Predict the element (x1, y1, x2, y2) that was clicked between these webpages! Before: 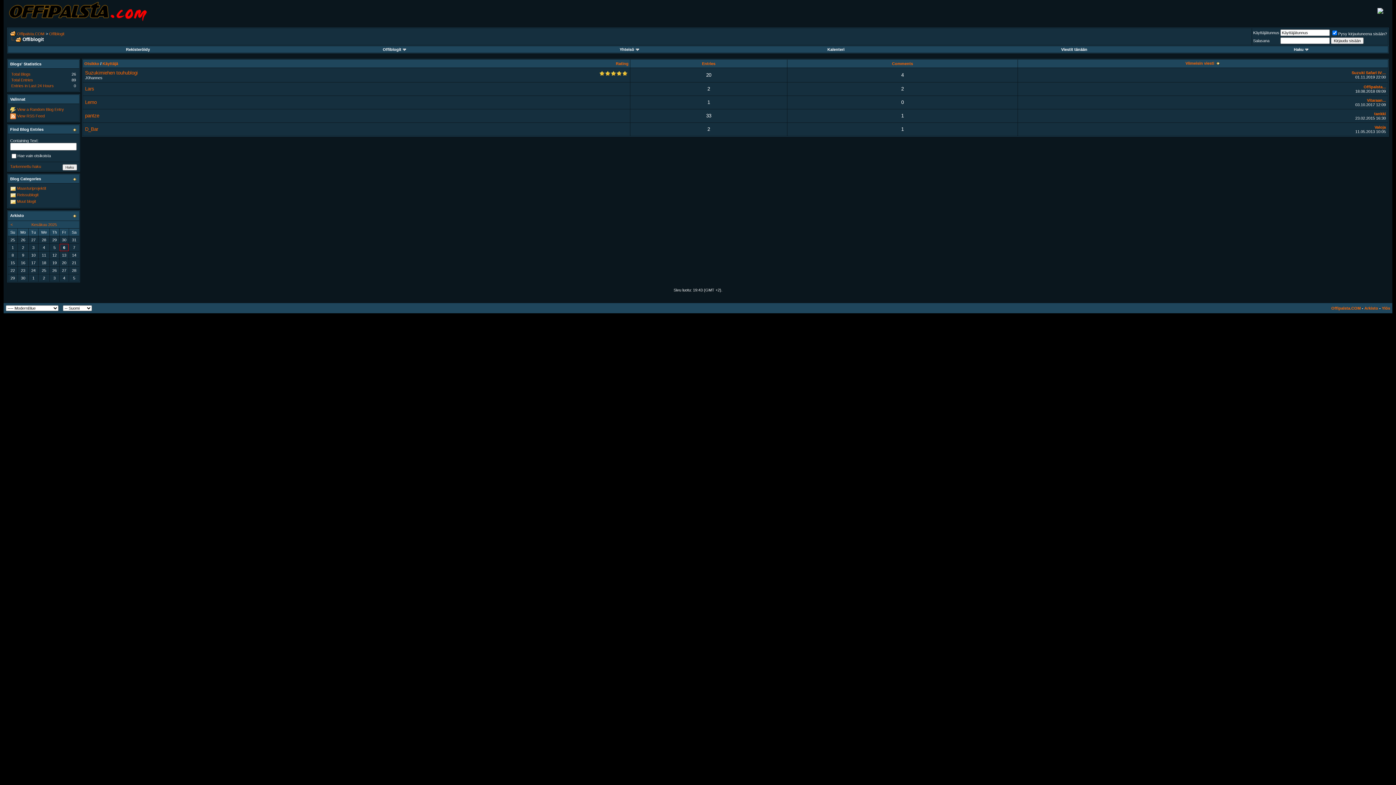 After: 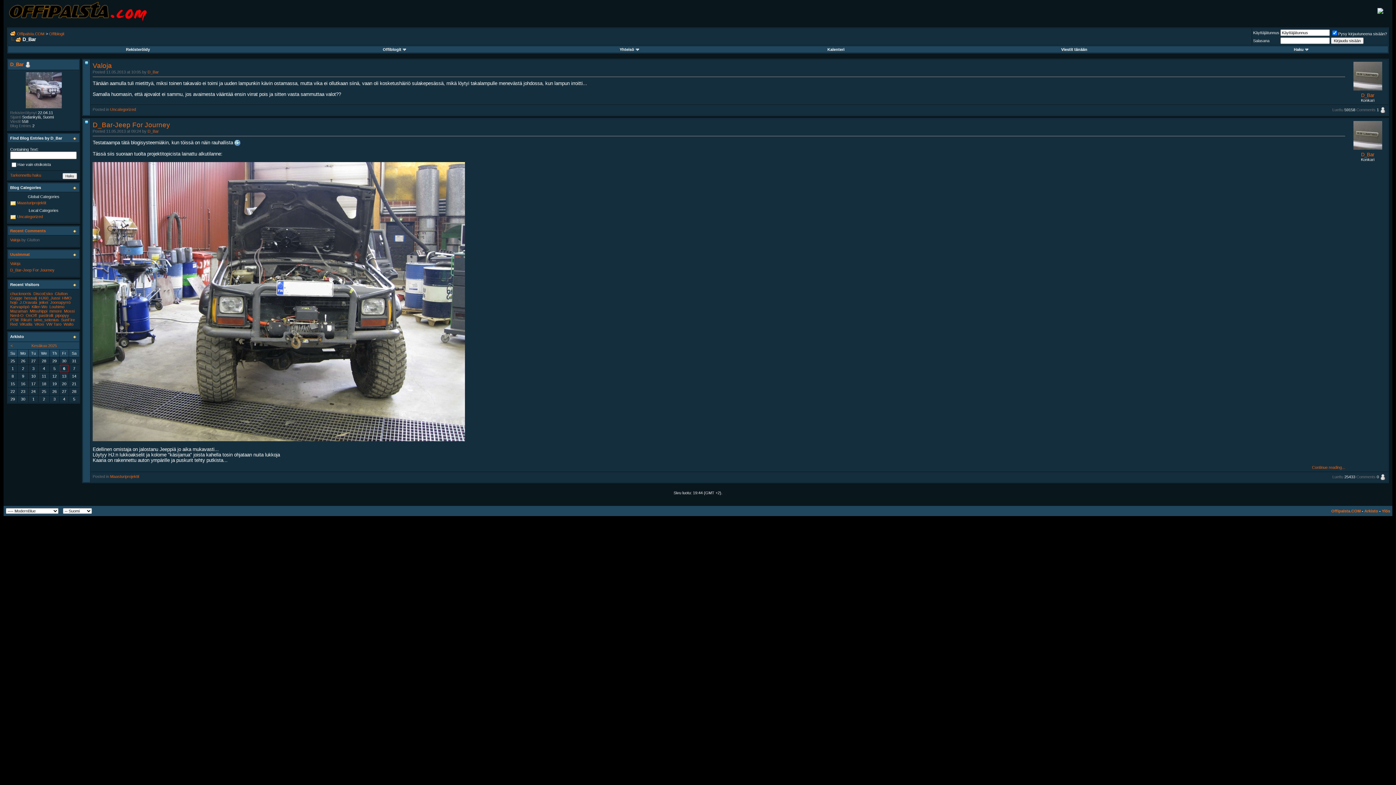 Action: label: D_Bar bbox: (85, 126, 98, 132)